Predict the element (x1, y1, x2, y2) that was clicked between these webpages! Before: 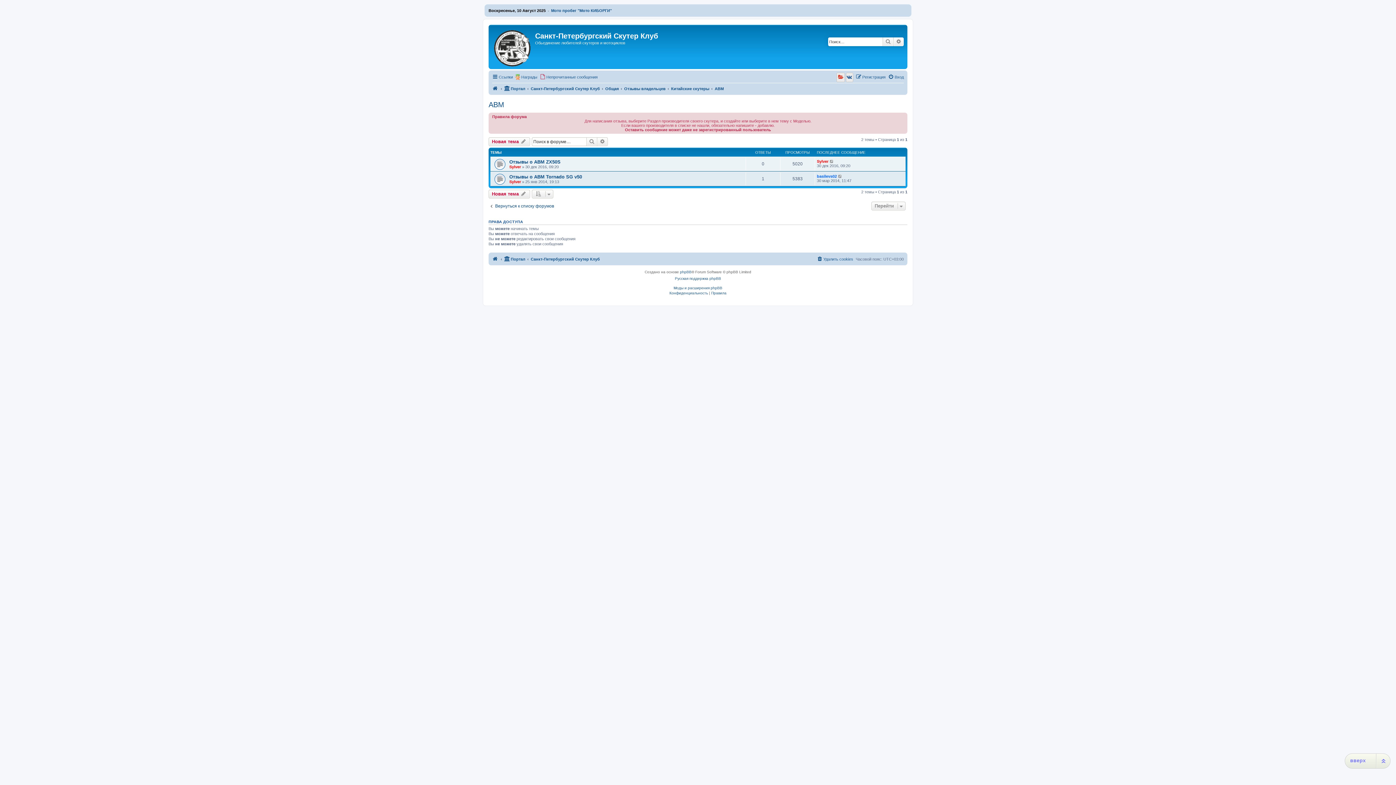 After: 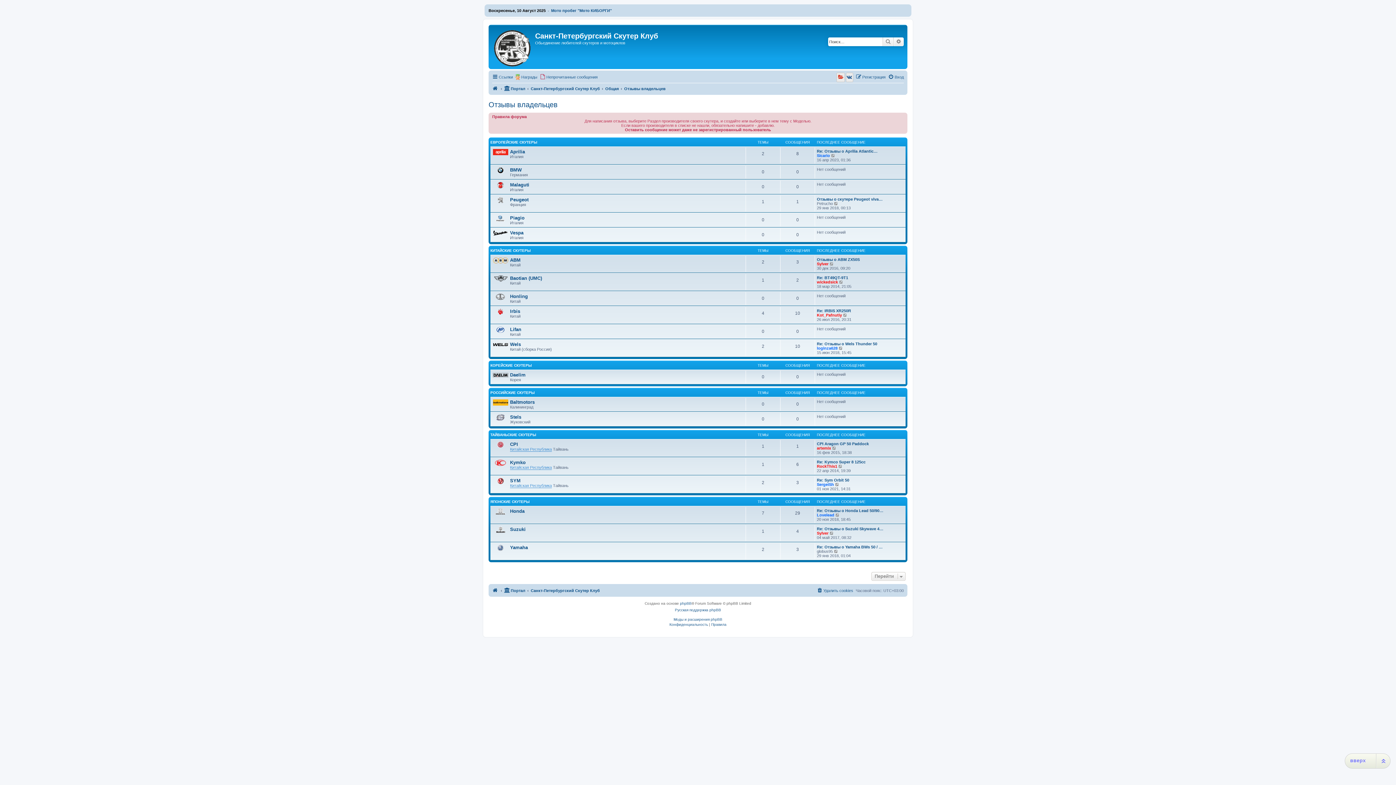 Action: bbox: (624, 84, 665, 93) label: Отзывы владельцев